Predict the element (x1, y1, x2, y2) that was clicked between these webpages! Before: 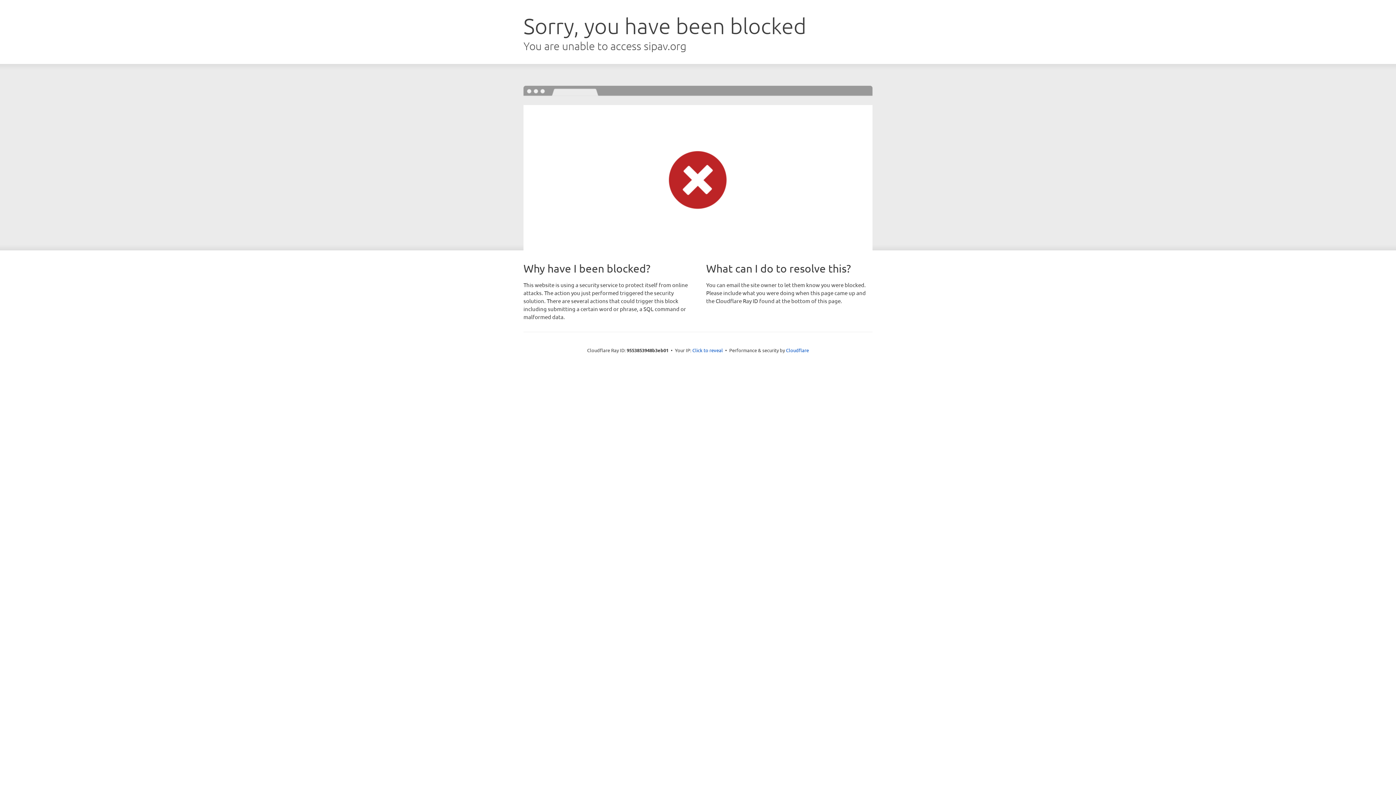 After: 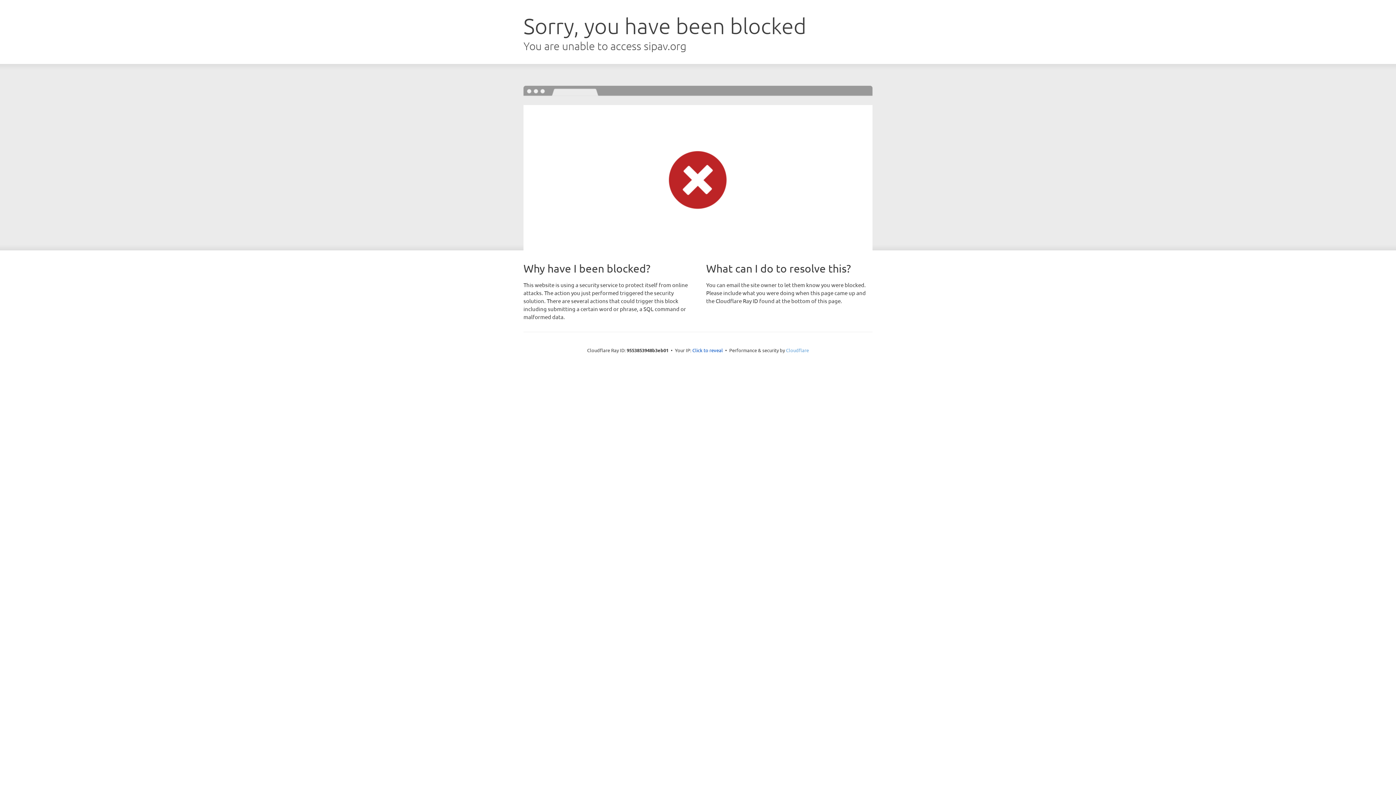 Action: label: Cloudflare bbox: (786, 347, 809, 353)